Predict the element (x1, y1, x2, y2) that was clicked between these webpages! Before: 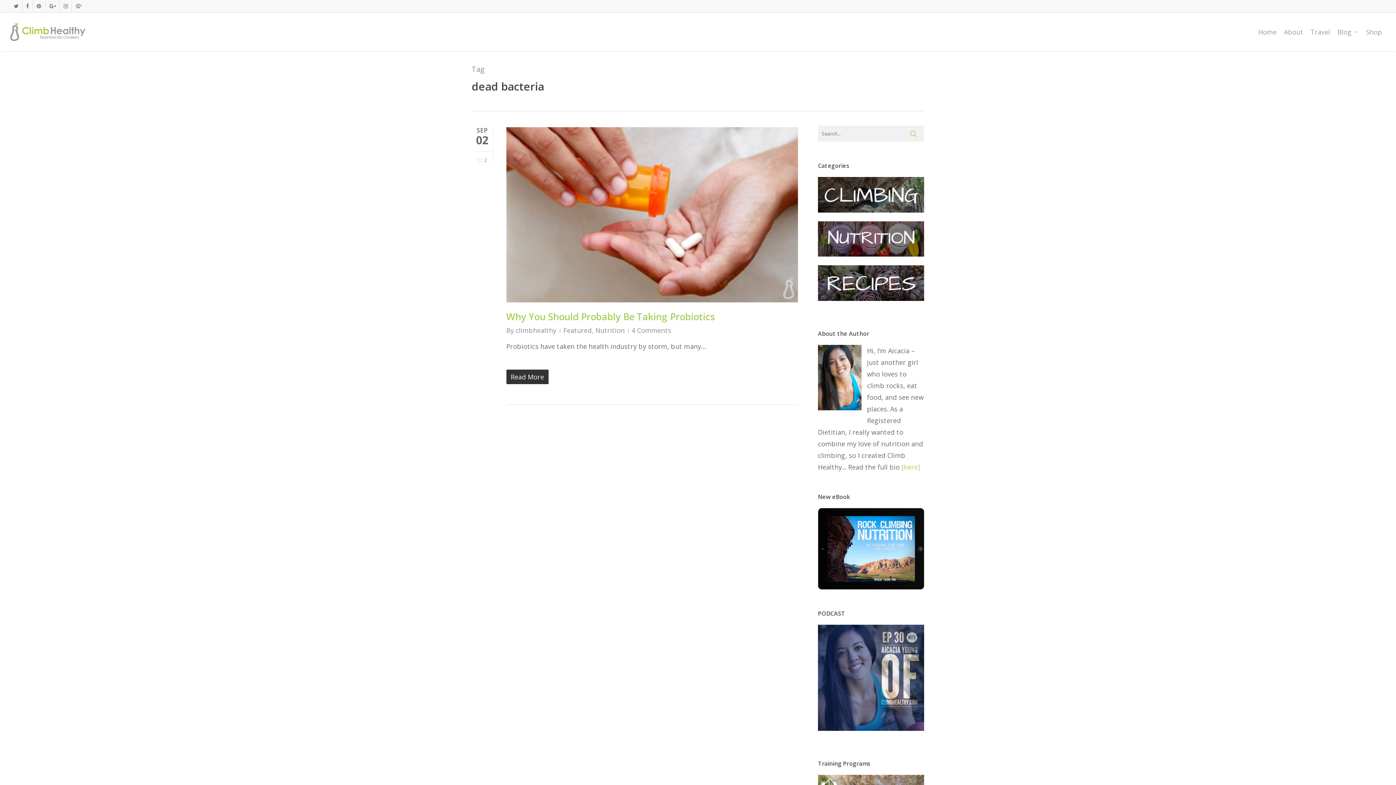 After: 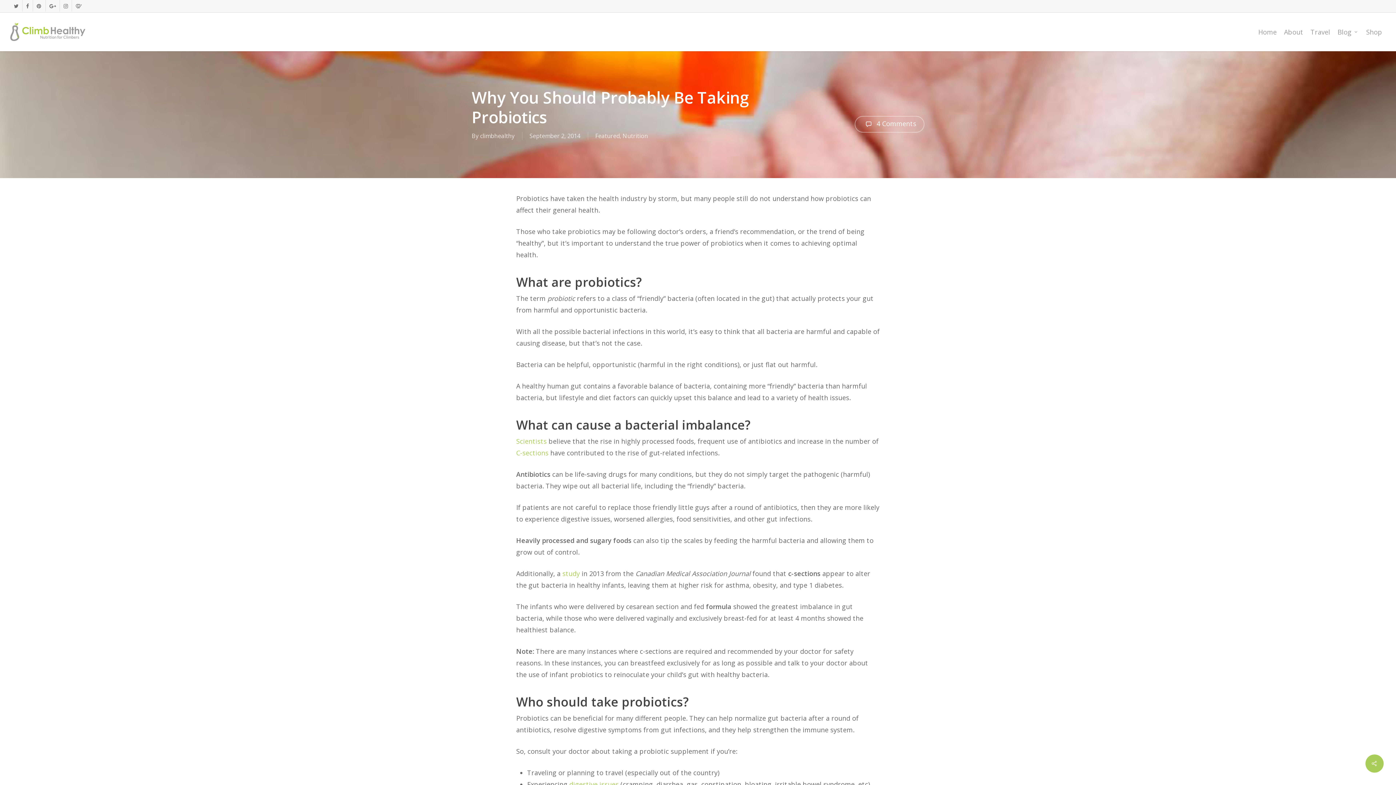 Action: bbox: (506, 300, 798, 309)